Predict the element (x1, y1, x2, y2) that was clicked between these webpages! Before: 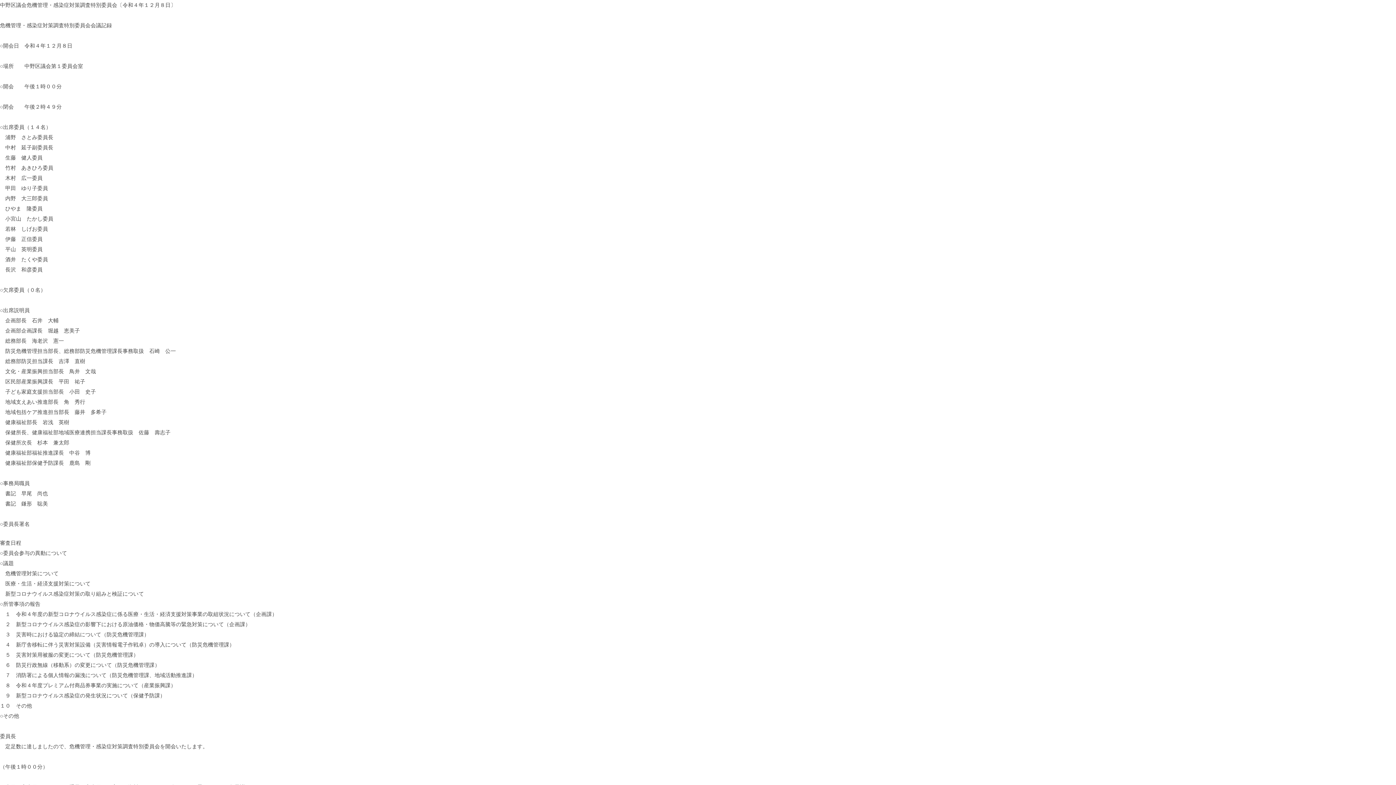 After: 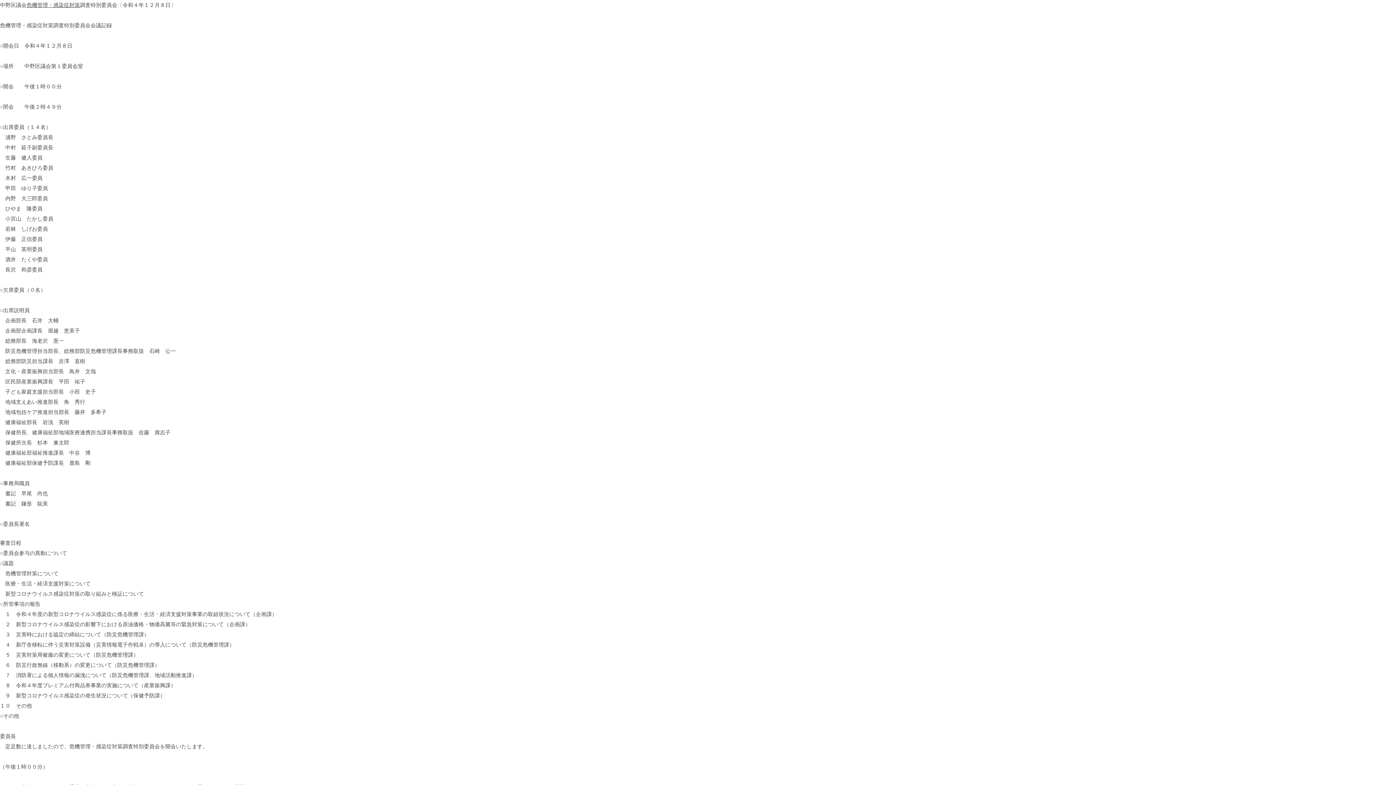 Action: label: 危機管理・感染症対策 bbox: (26, 2, 80, 8)